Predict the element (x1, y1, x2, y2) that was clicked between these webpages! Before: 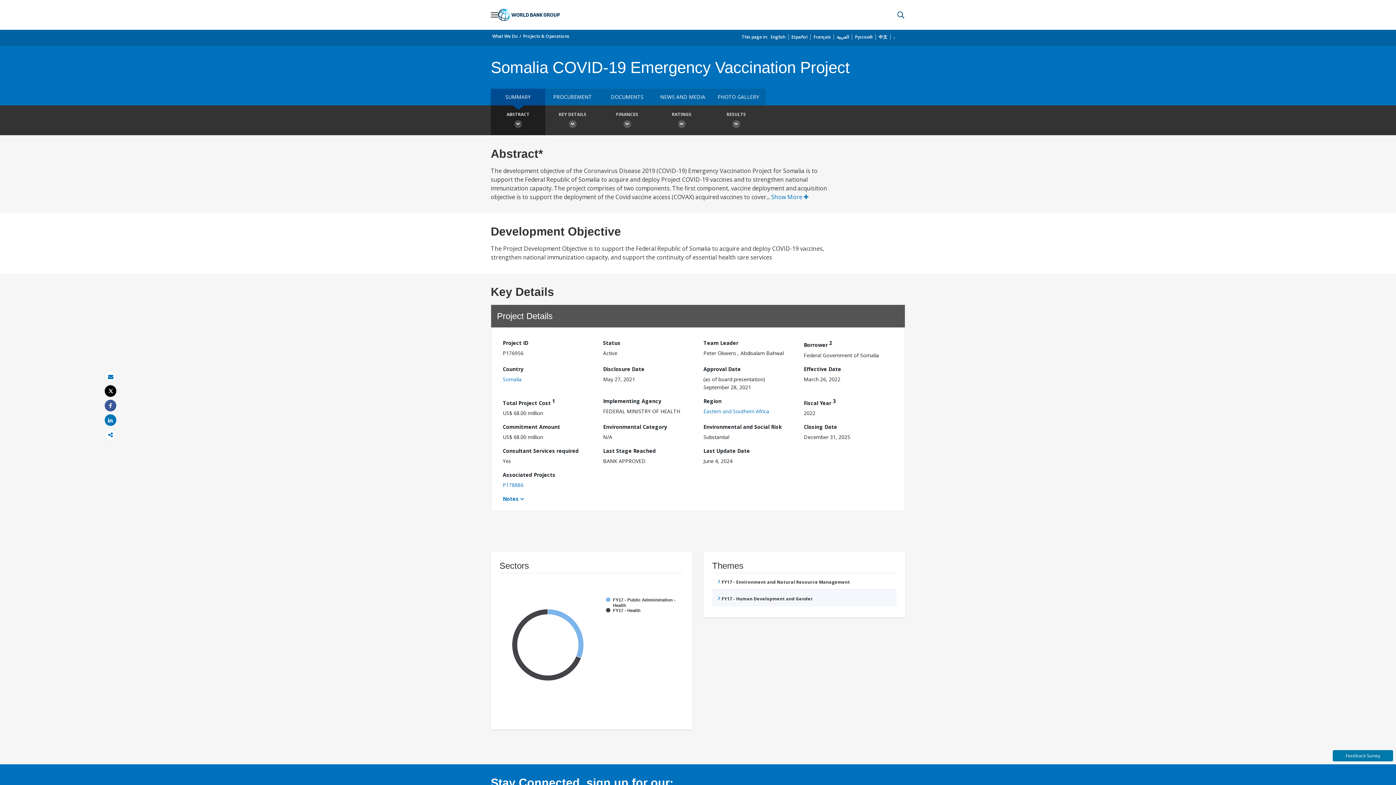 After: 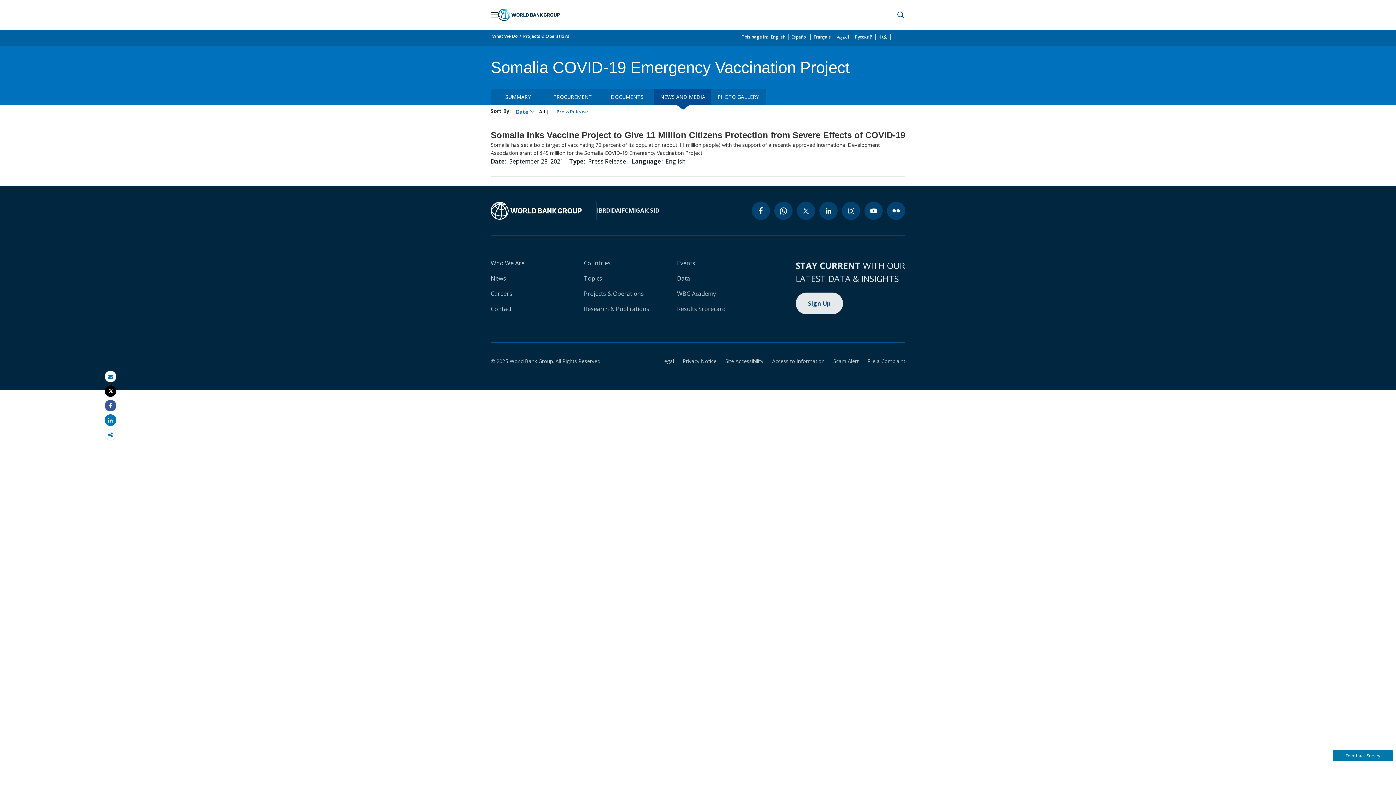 Action: bbox: (654, 88, 711, 105) label: NEWS AND MEDIA